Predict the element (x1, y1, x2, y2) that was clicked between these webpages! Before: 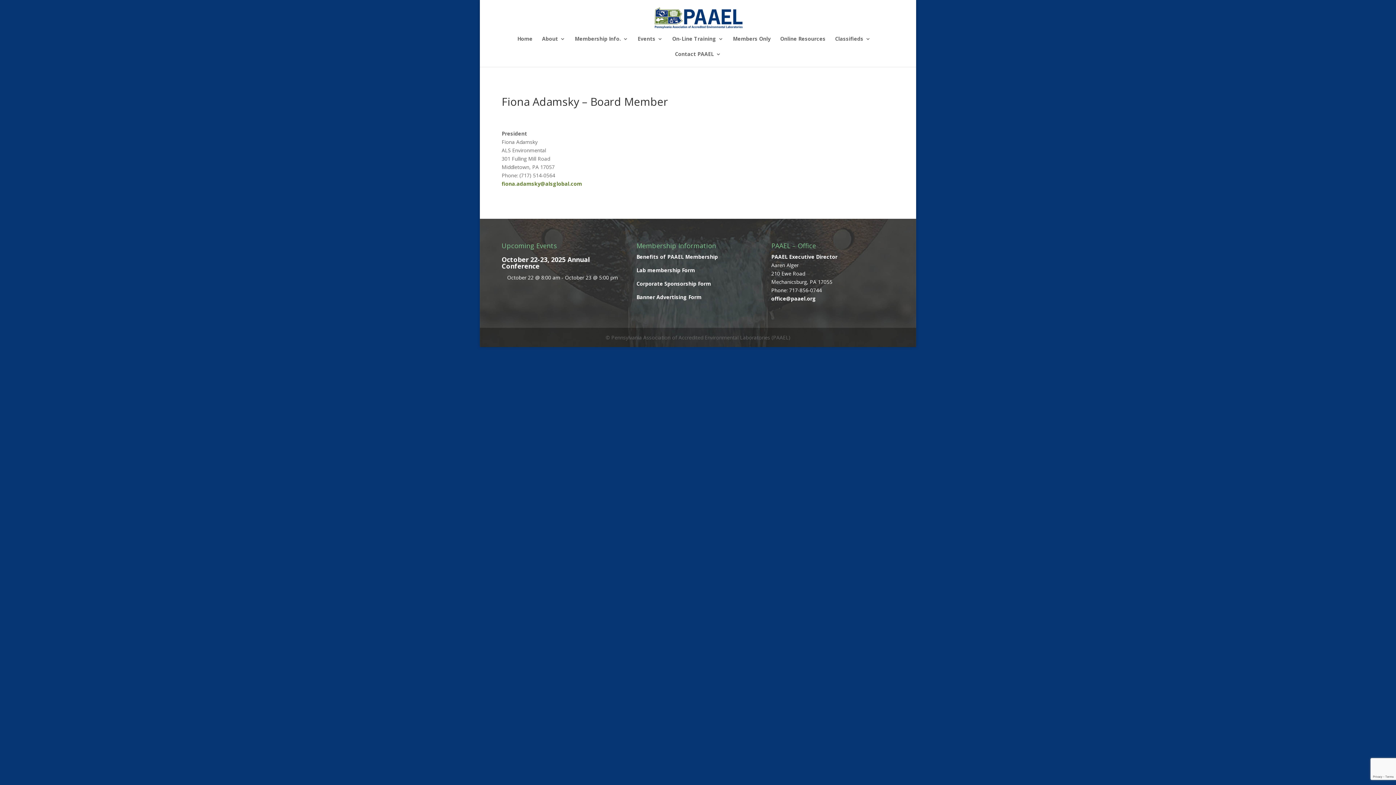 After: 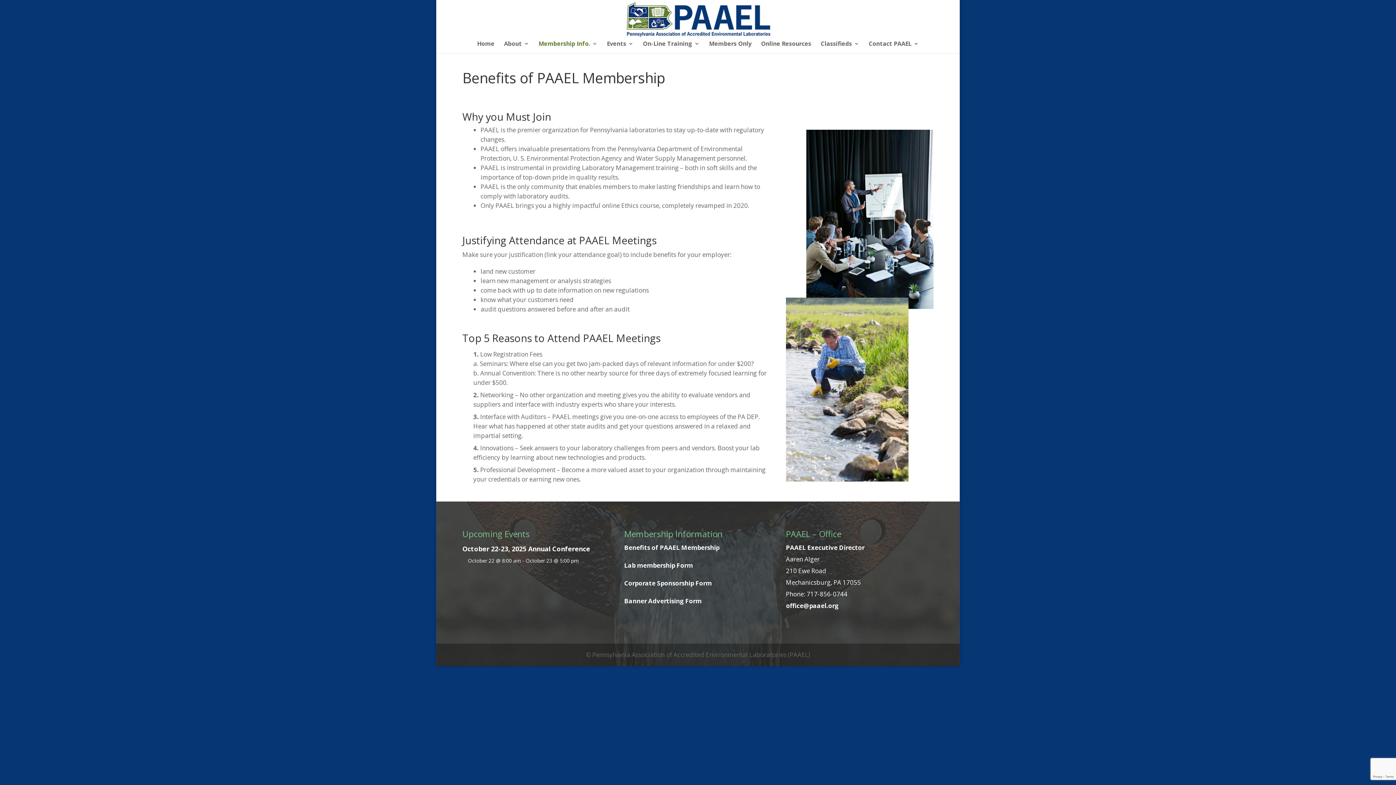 Action: bbox: (636, 253, 718, 260) label: Benefits of PAAEL Membership